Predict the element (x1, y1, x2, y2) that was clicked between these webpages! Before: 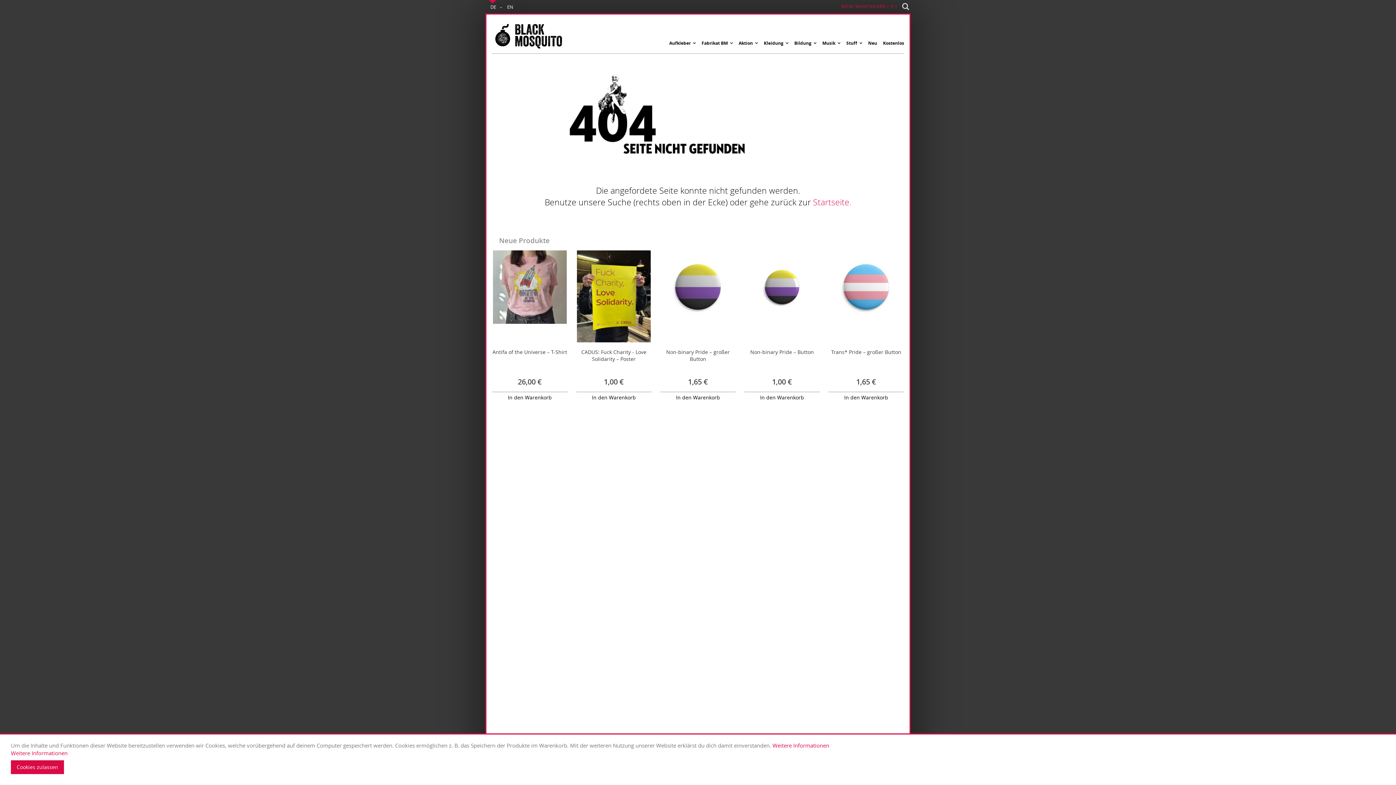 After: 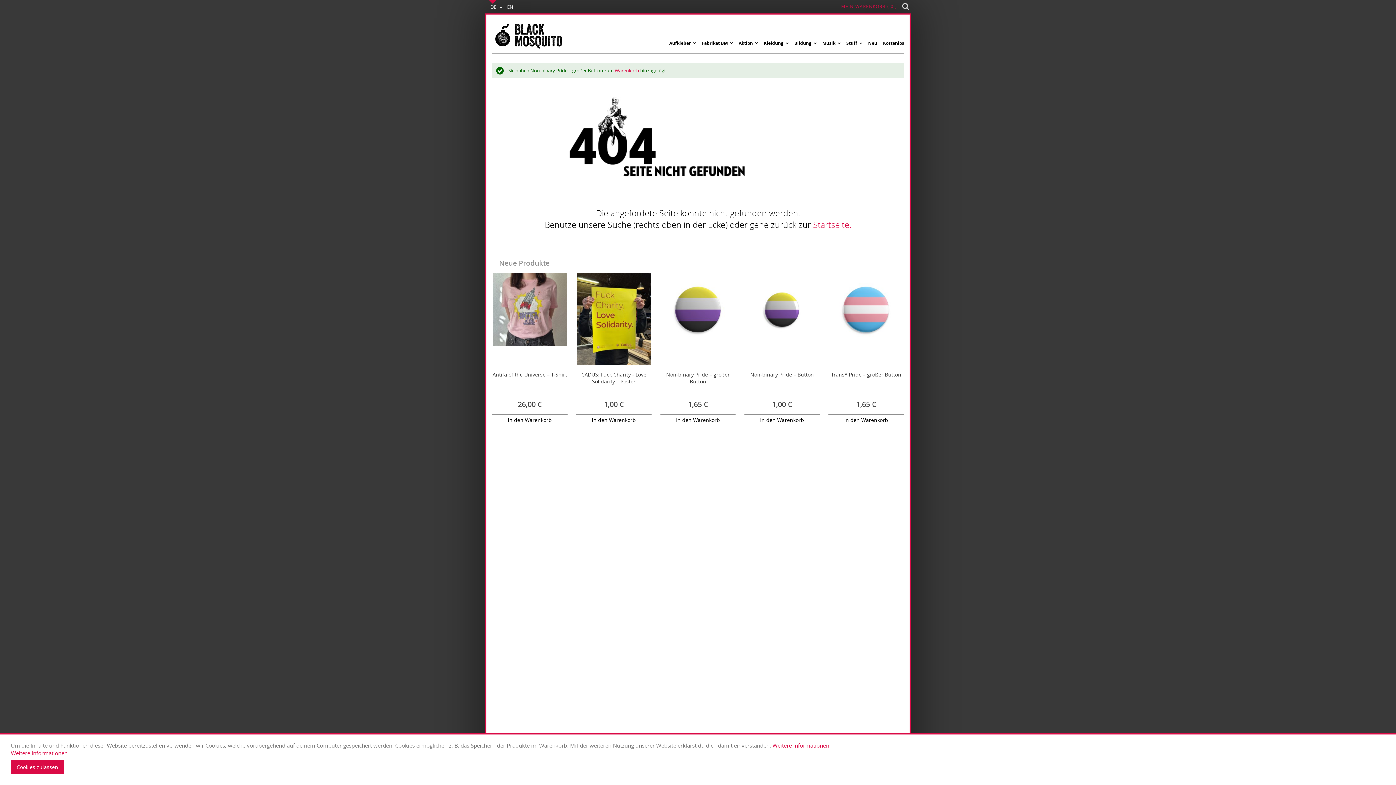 Action: label: In den Warenkorb bbox: (660, 391, 736, 403)